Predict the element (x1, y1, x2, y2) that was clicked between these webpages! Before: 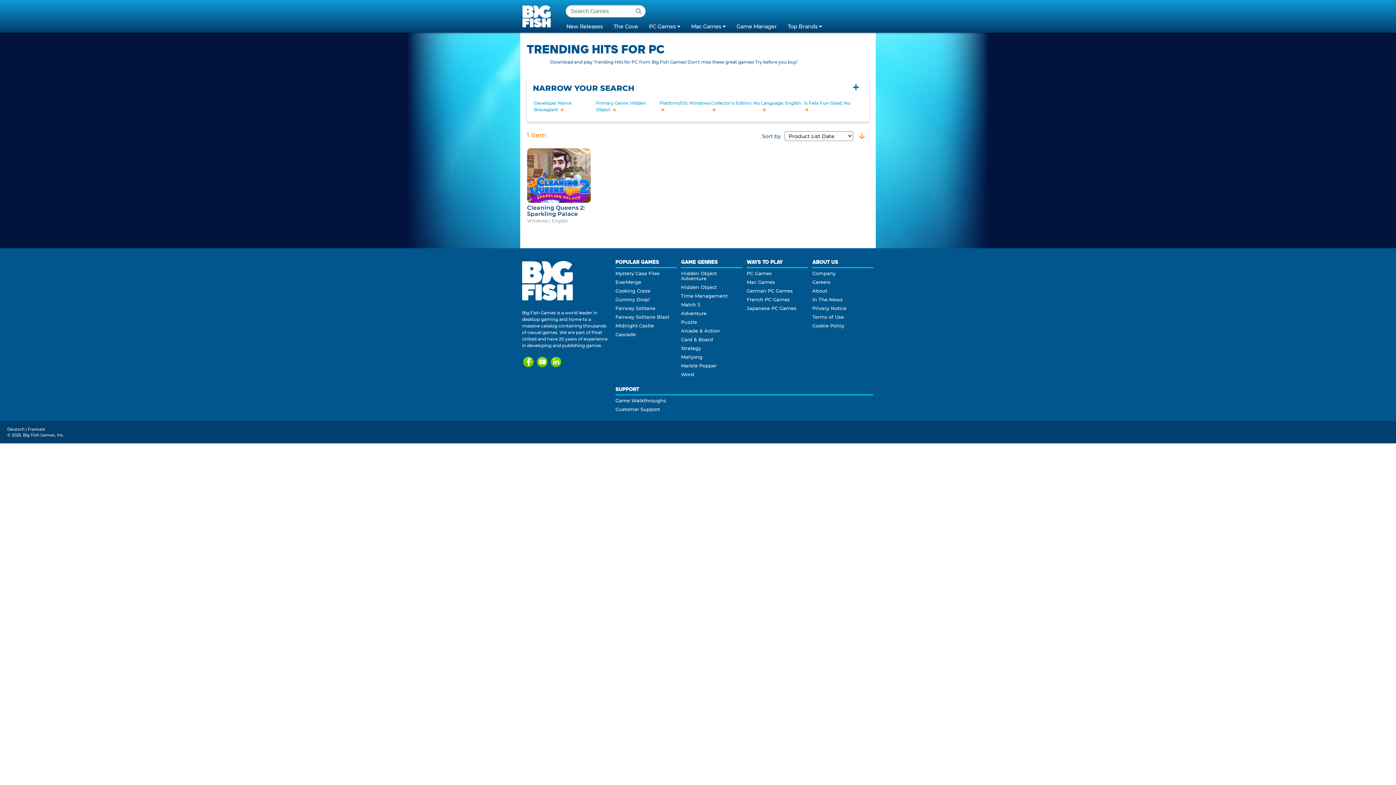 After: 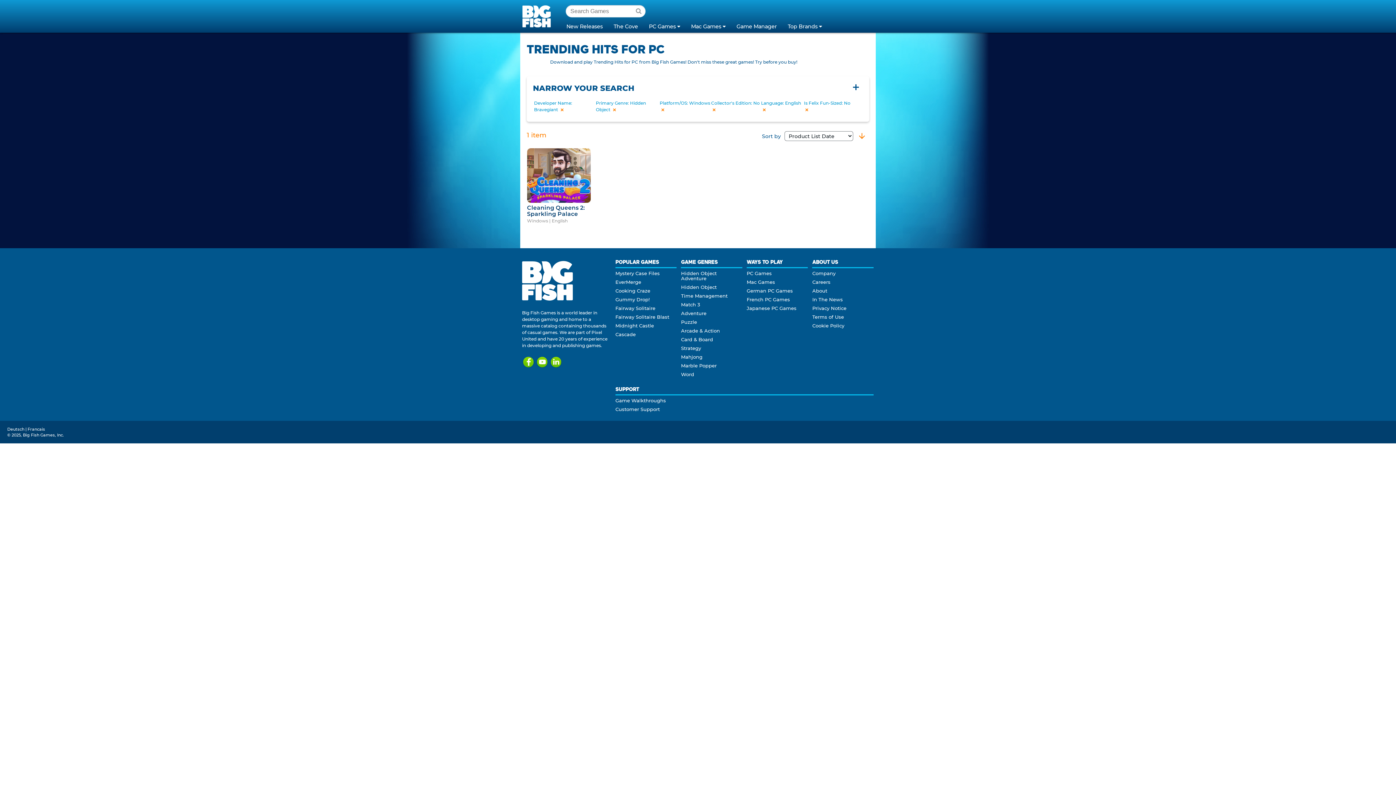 Action: bbox: (522, 261, 607, 302)